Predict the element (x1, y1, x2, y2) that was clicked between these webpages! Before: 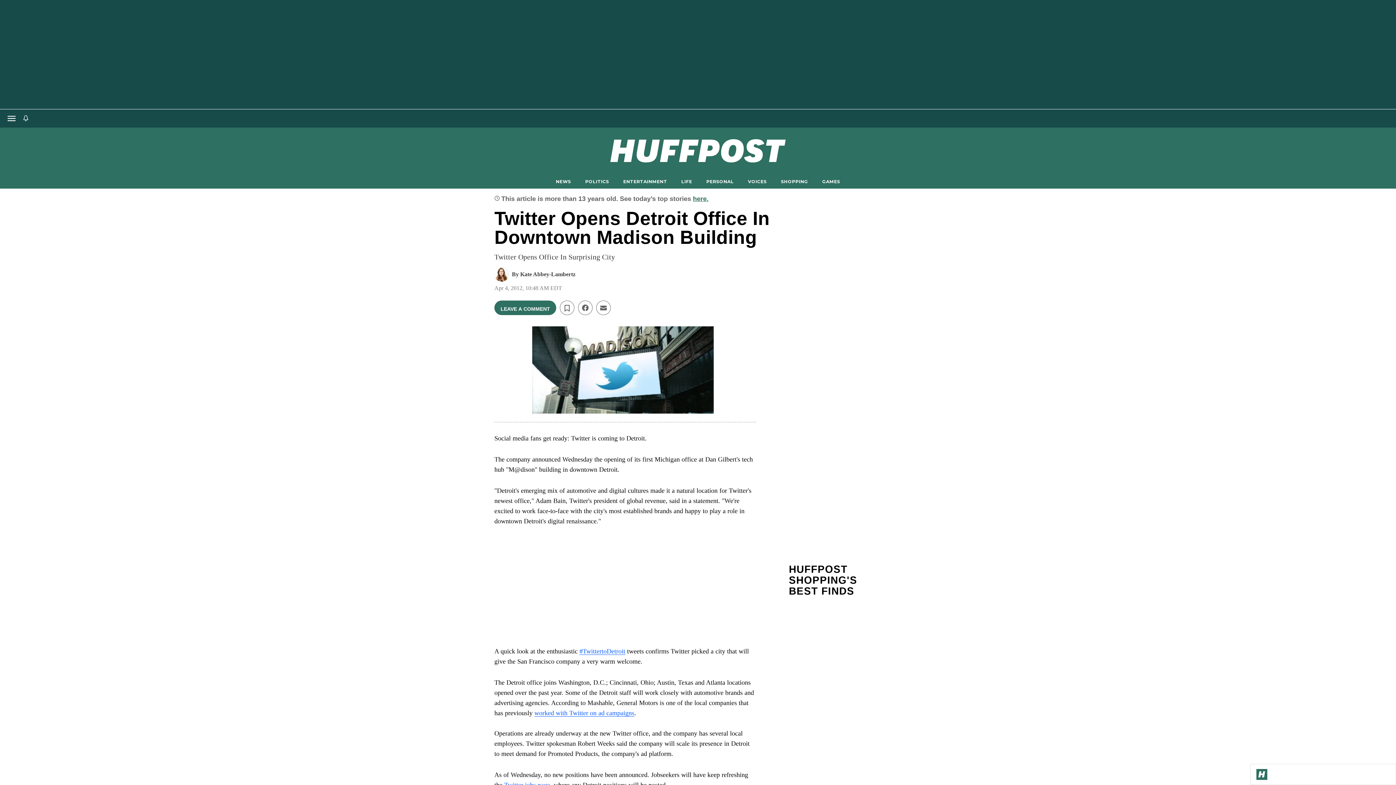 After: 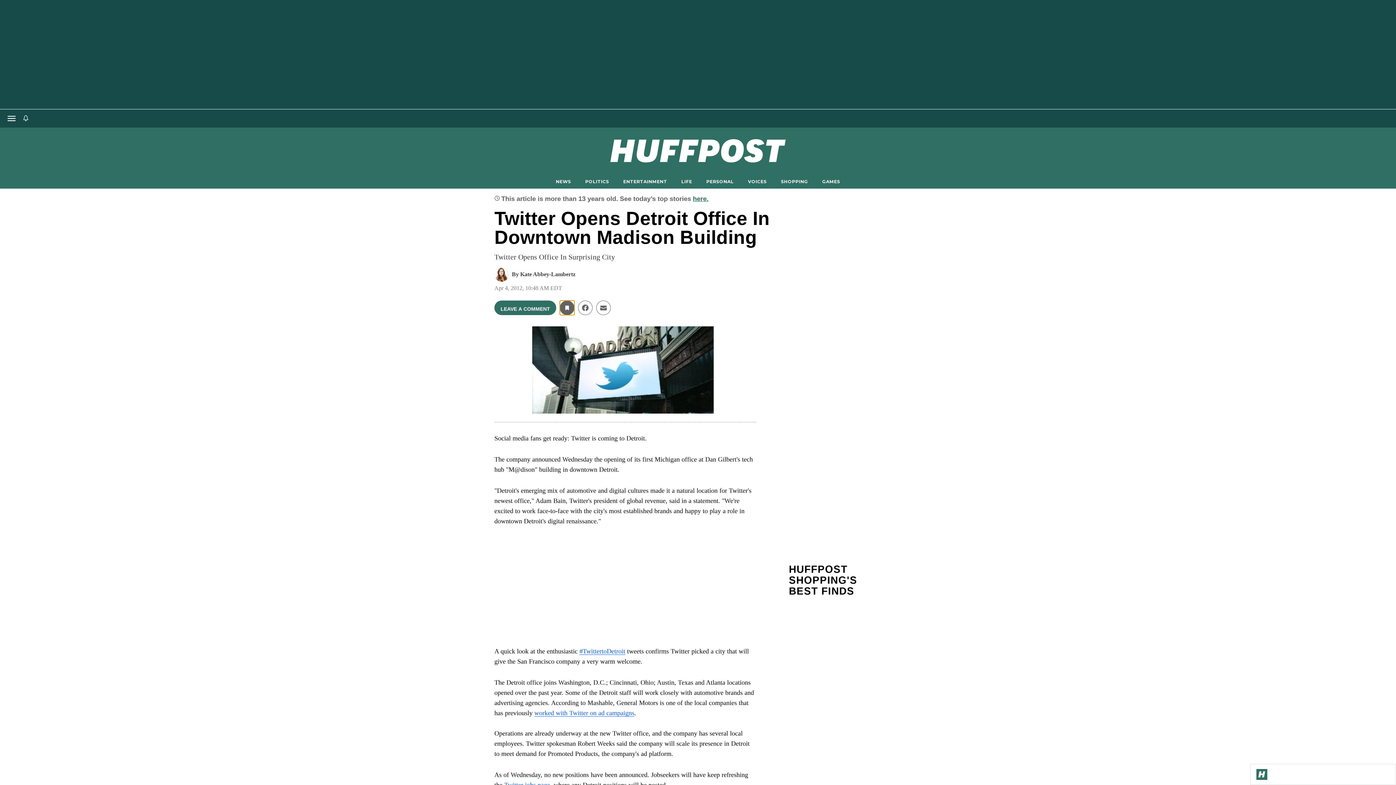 Action: bbox: (560, 300, 574, 315)